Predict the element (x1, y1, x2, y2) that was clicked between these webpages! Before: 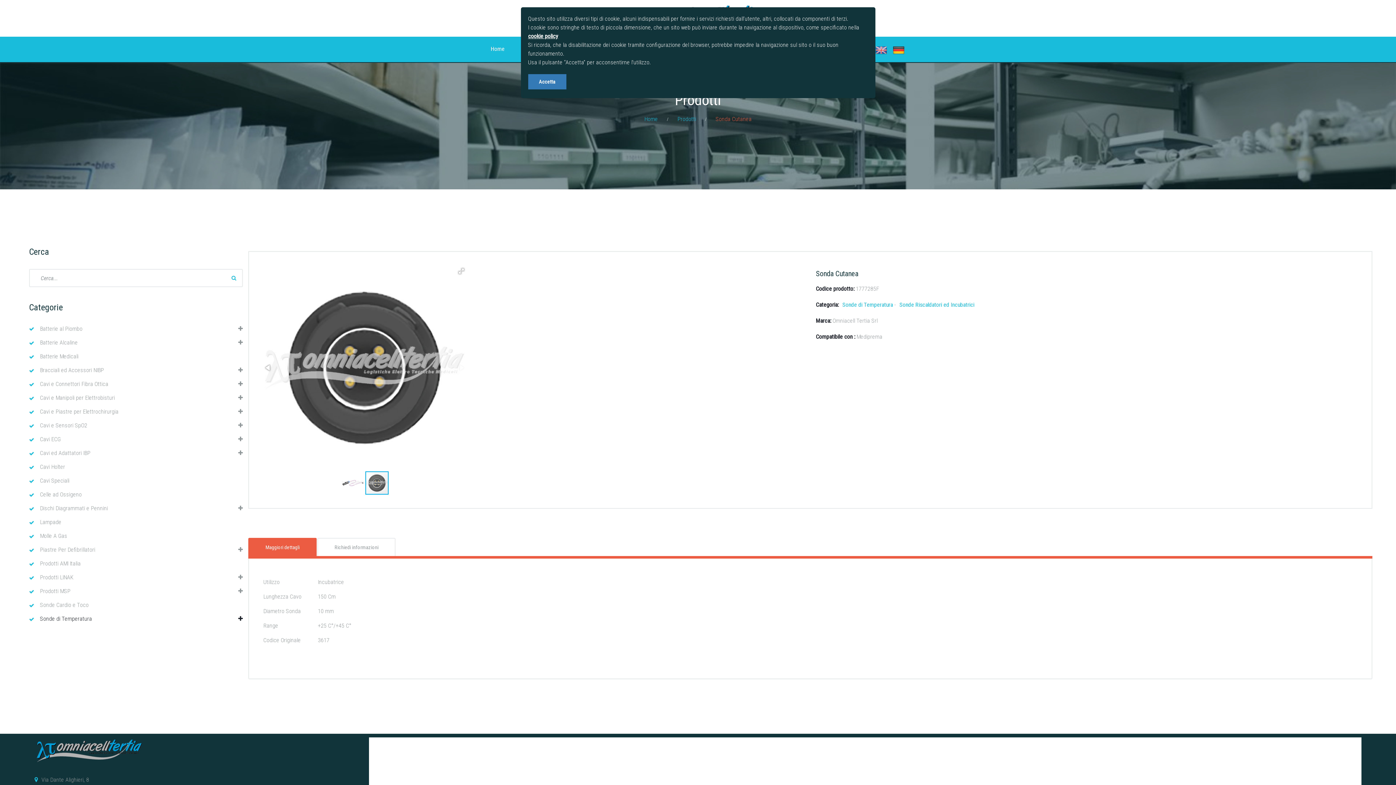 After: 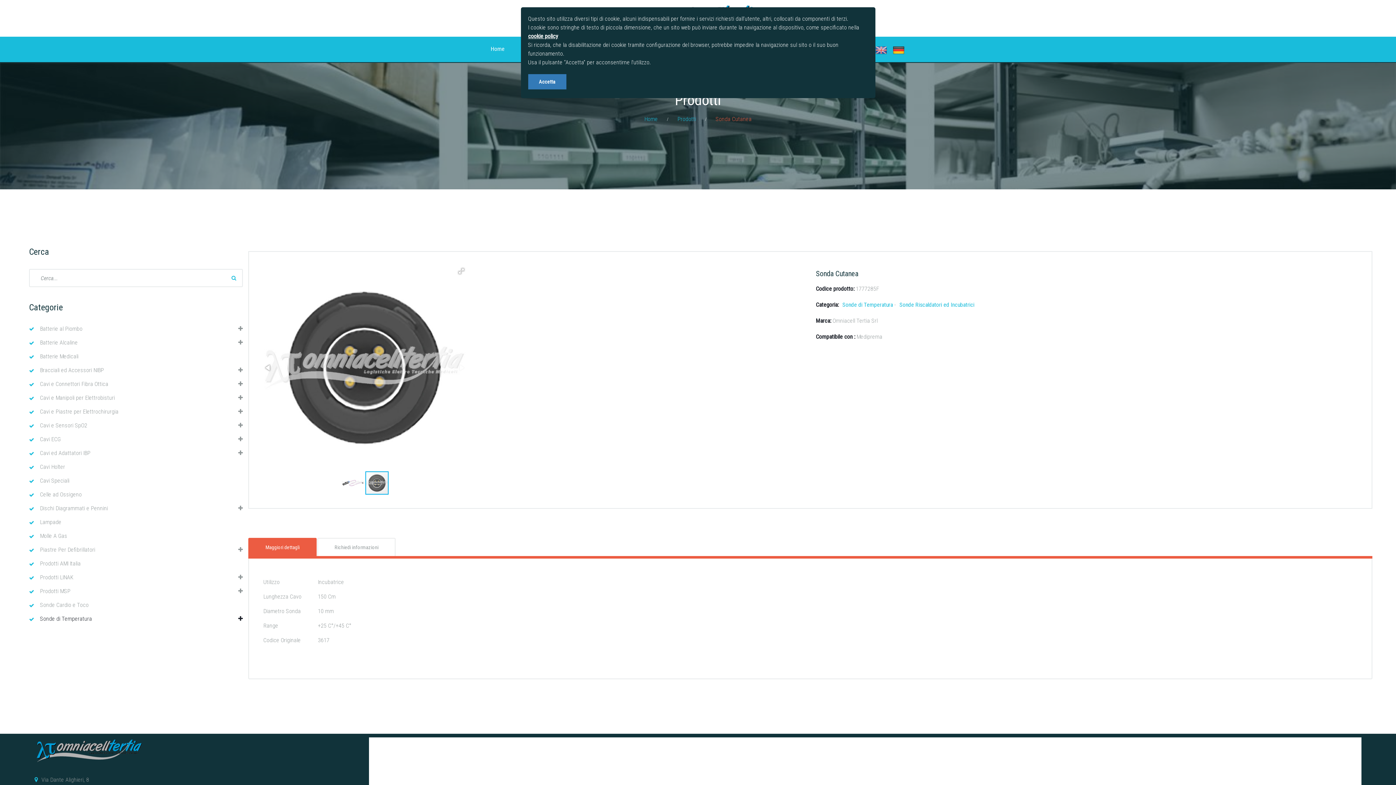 Action: label: Maggiori dettagli bbox: (248, 538, 316, 556)